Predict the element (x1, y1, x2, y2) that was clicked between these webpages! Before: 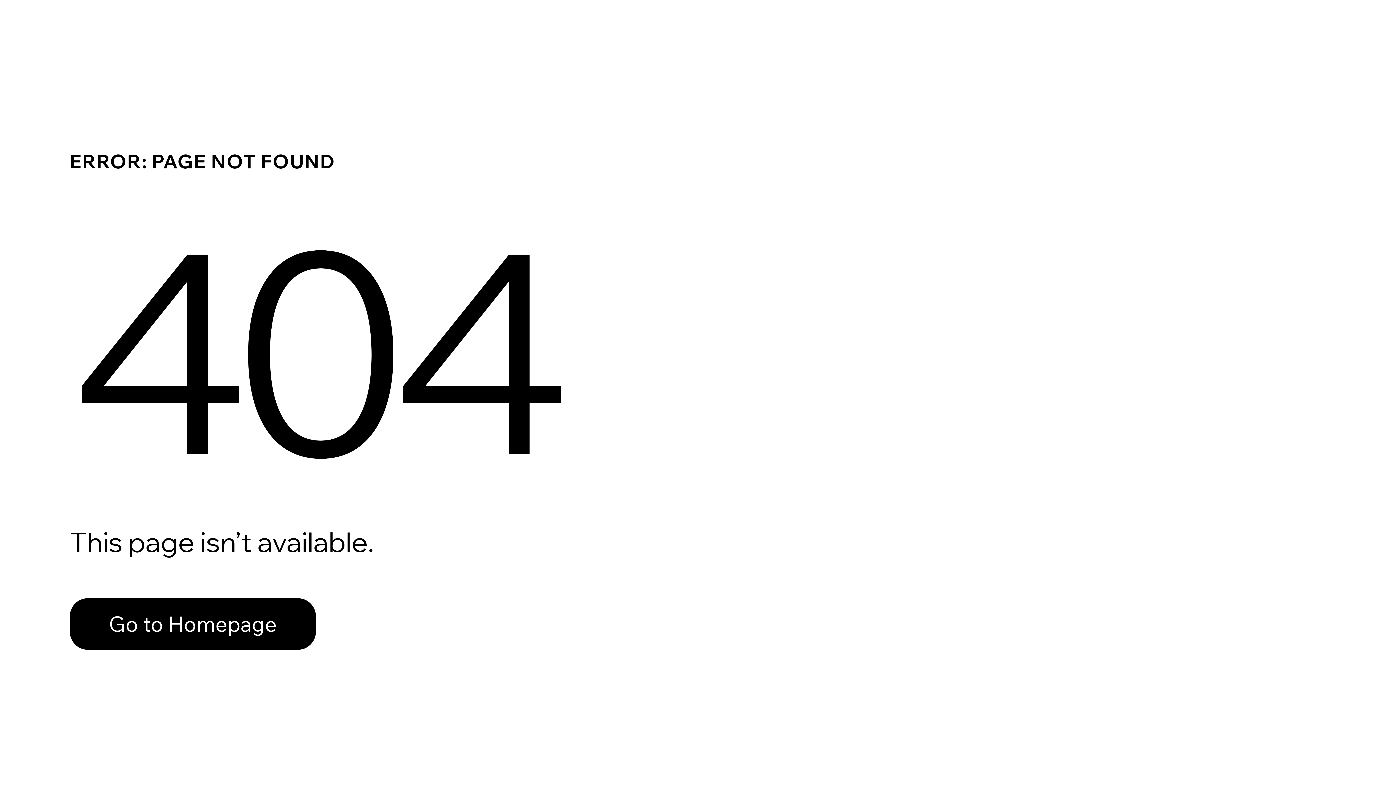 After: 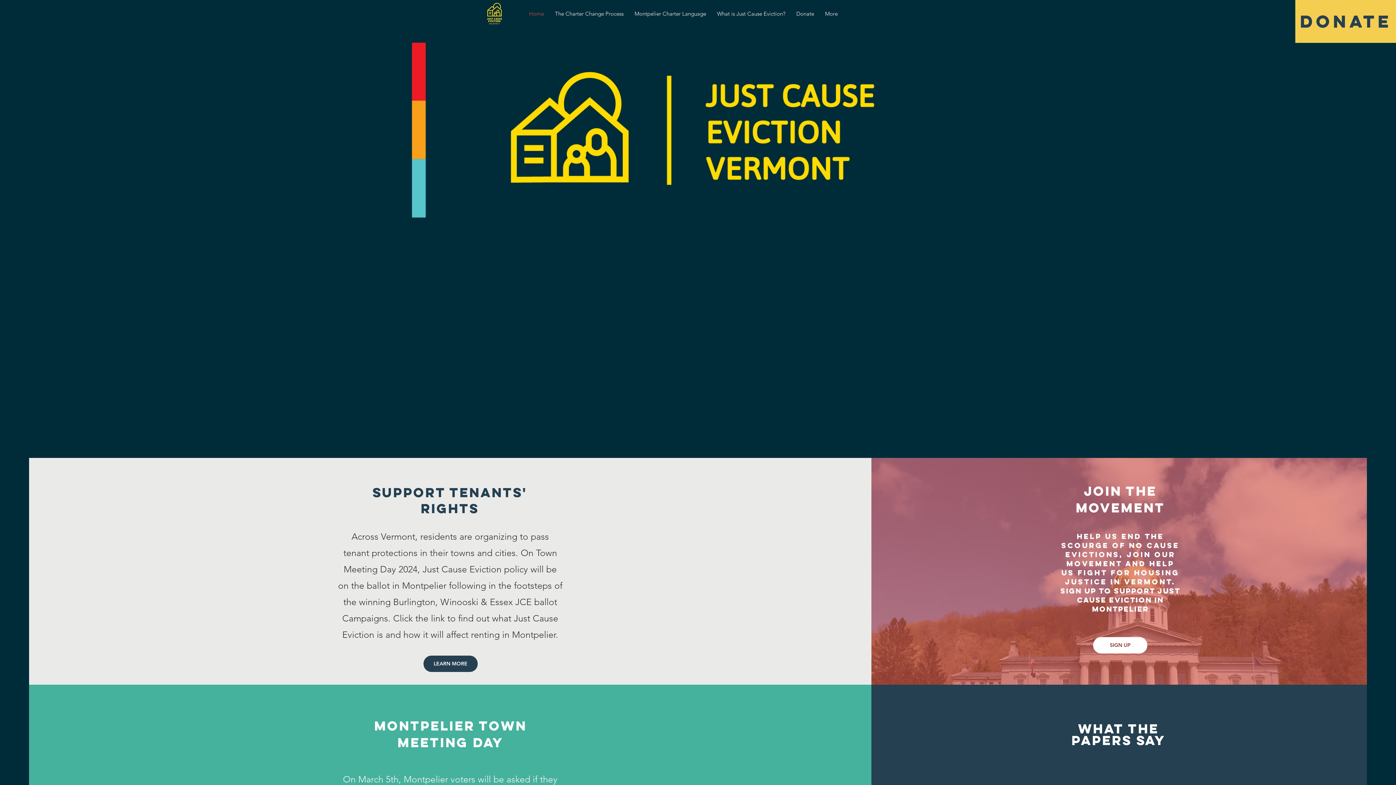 Action: bbox: (69, 598, 316, 650) label: Go to Homepage